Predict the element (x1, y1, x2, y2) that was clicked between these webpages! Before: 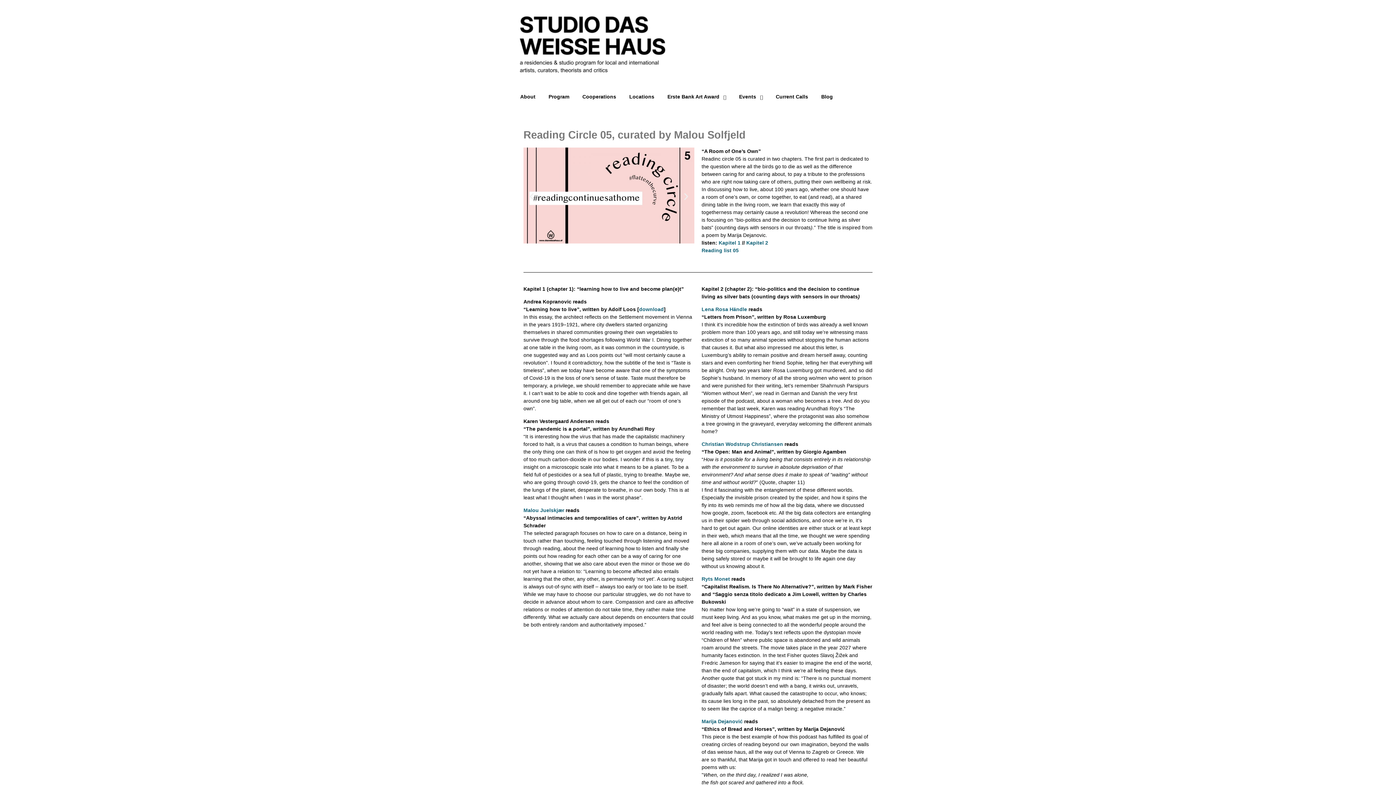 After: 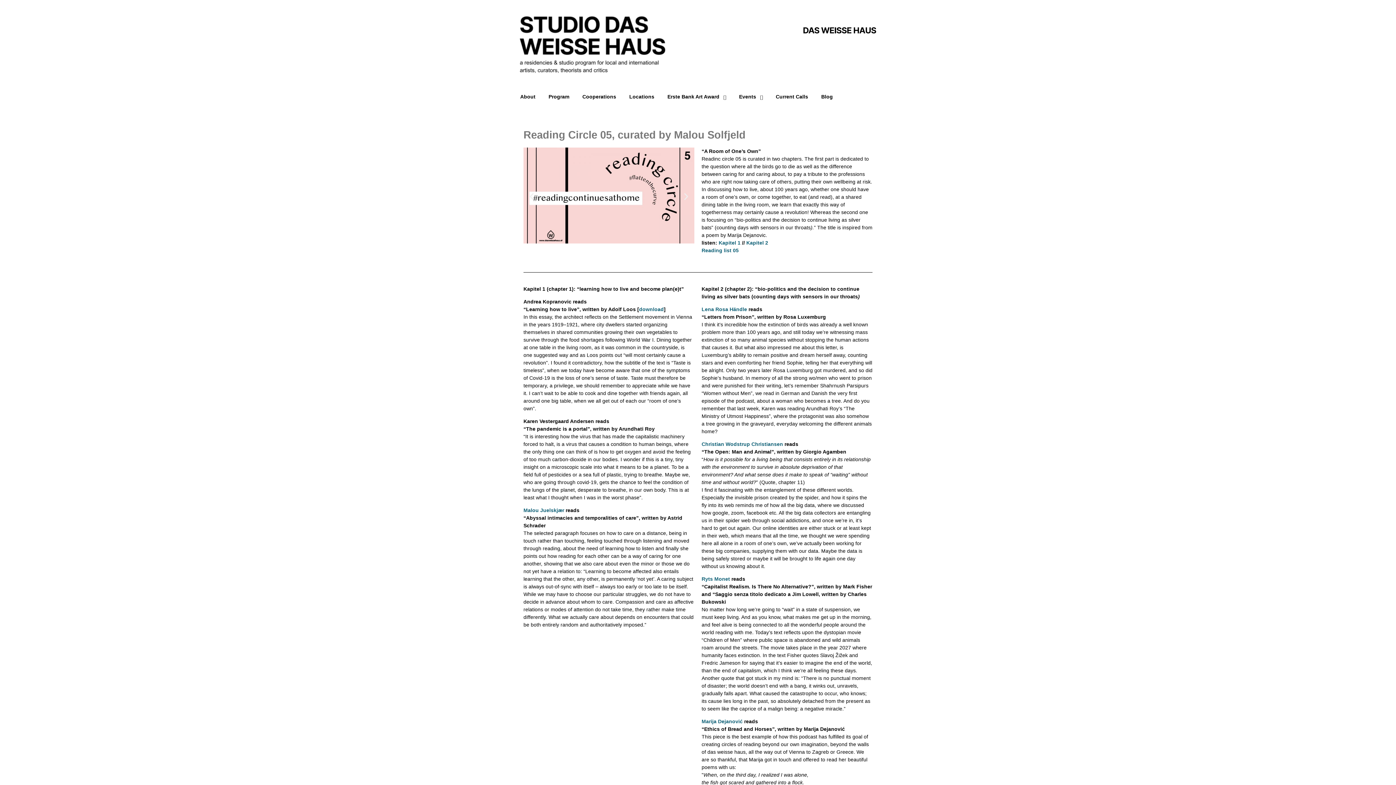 Action: bbox: (803, 9, 876, 33)